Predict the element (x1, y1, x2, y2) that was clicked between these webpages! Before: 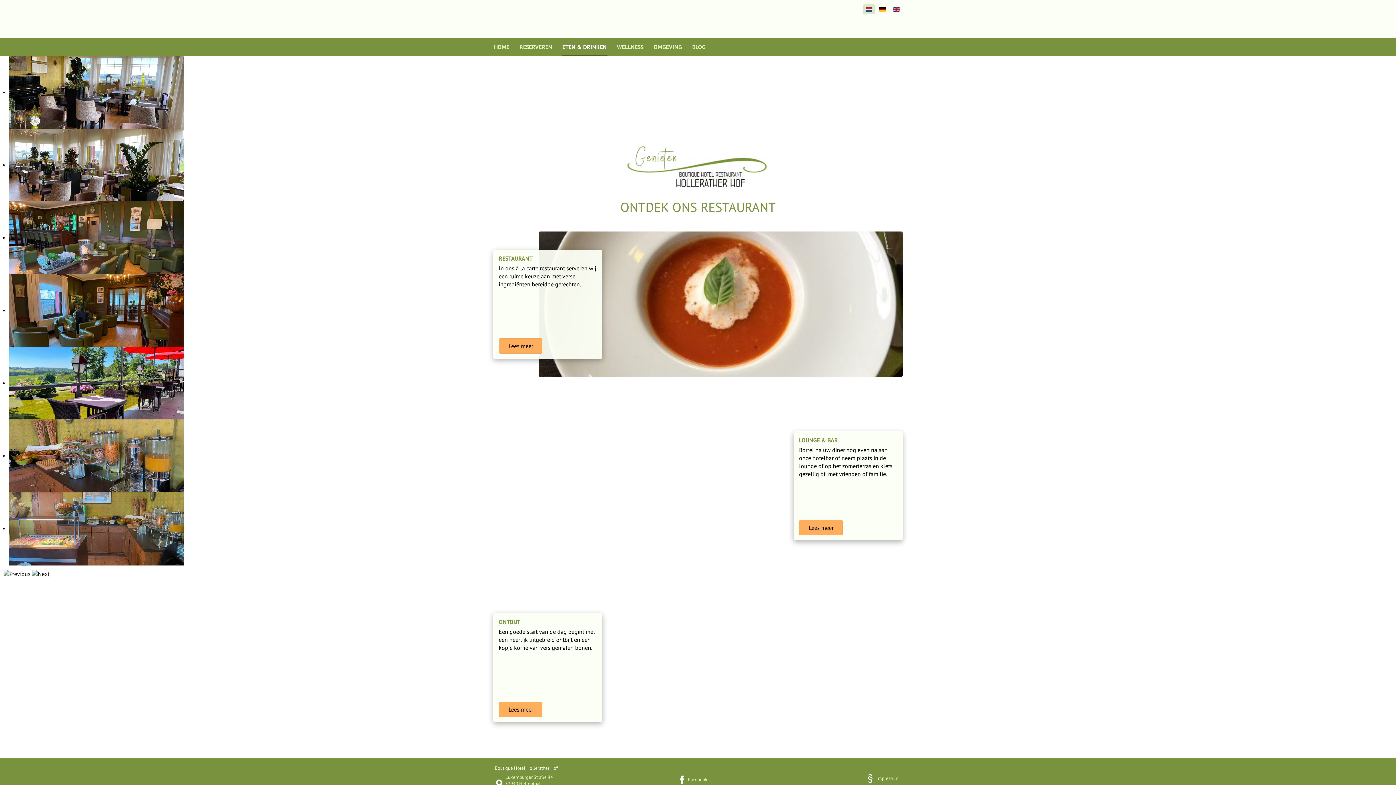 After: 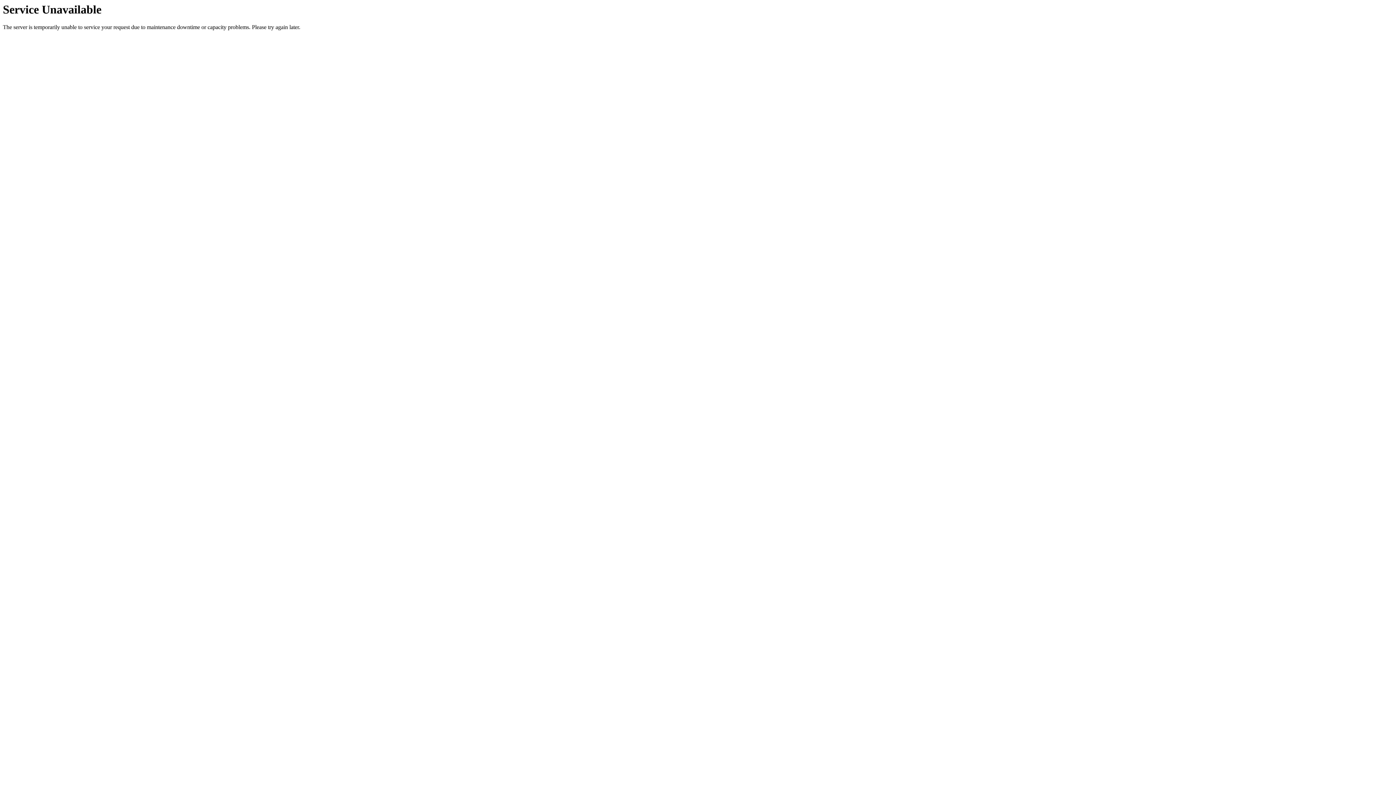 Action: bbox: (493, 4, 585, 33)